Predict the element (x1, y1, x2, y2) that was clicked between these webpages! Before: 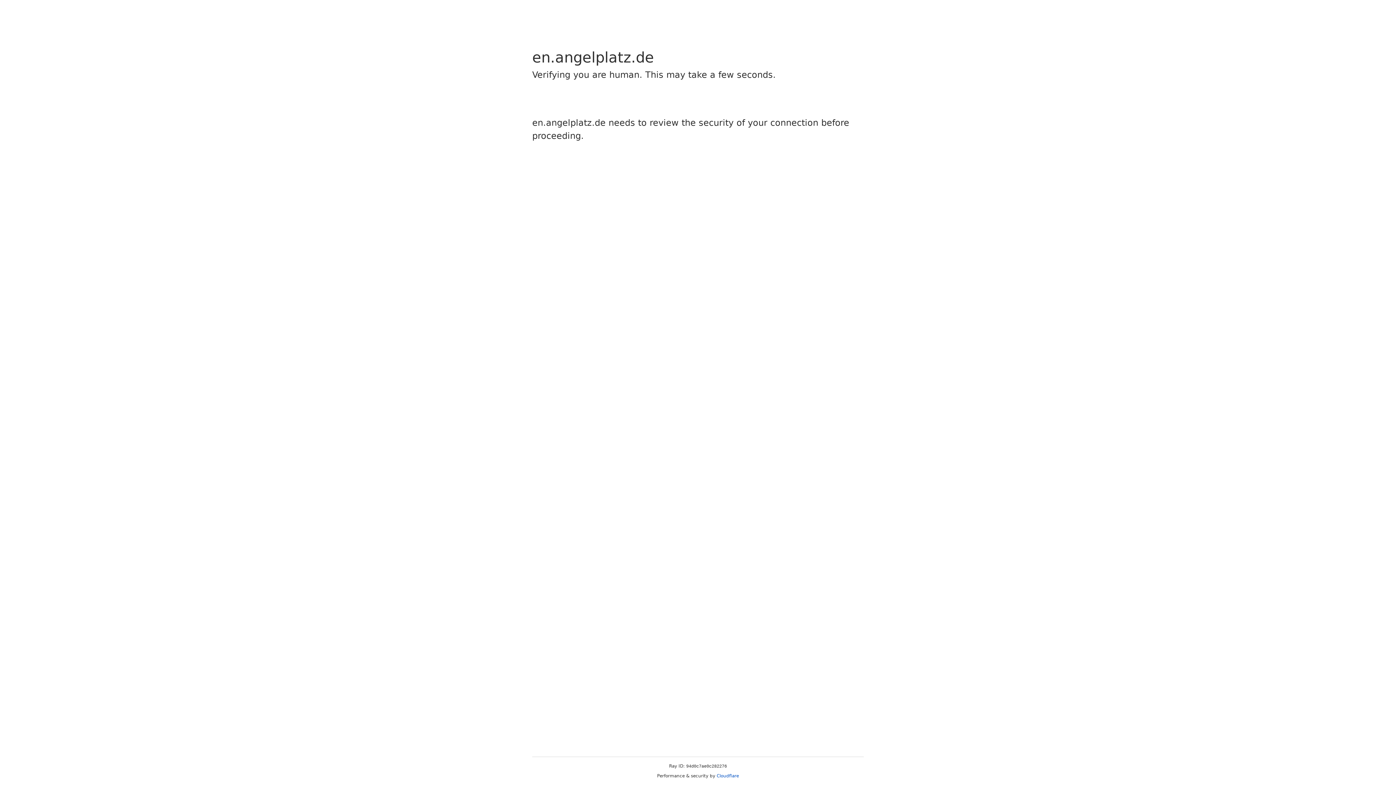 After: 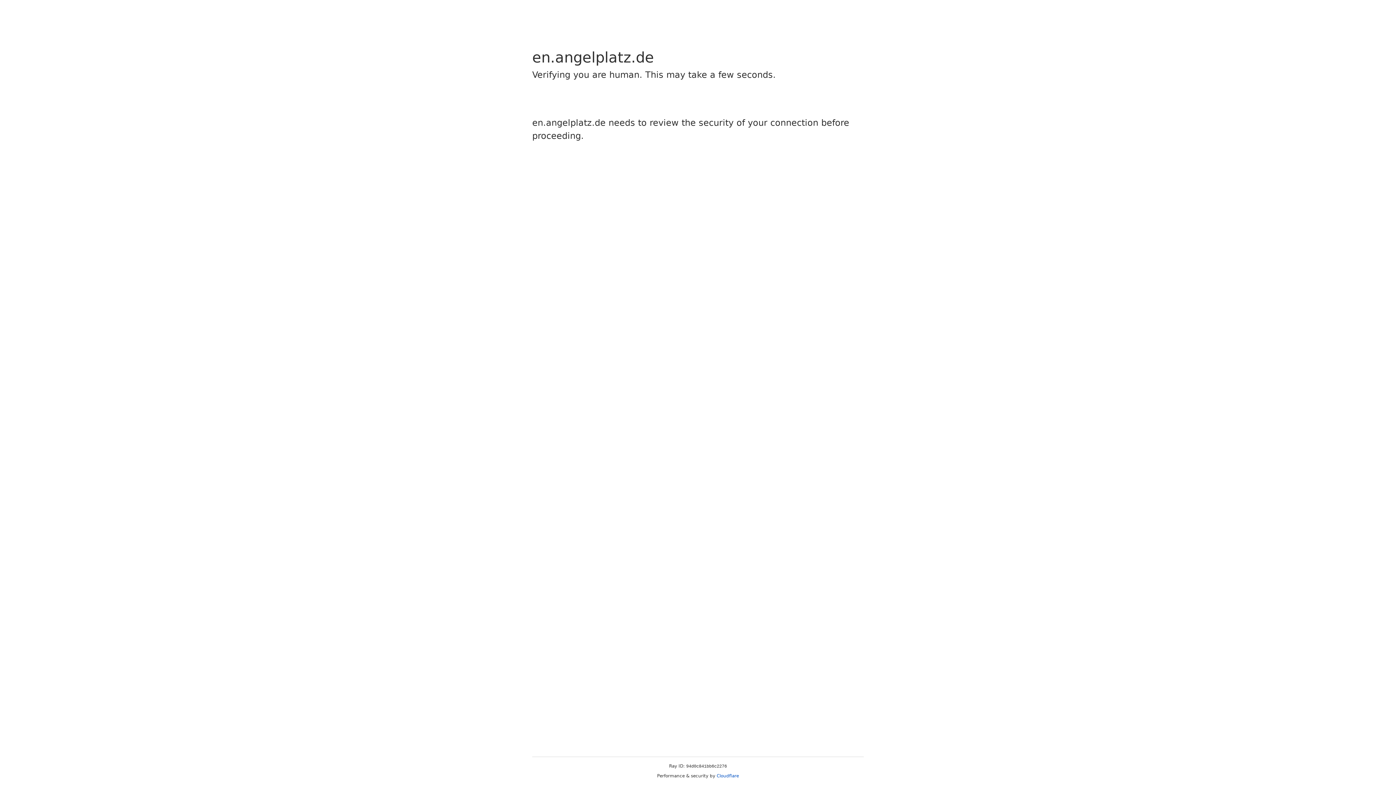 Action: bbox: (716, 773, 739, 778) label: Cloudflare